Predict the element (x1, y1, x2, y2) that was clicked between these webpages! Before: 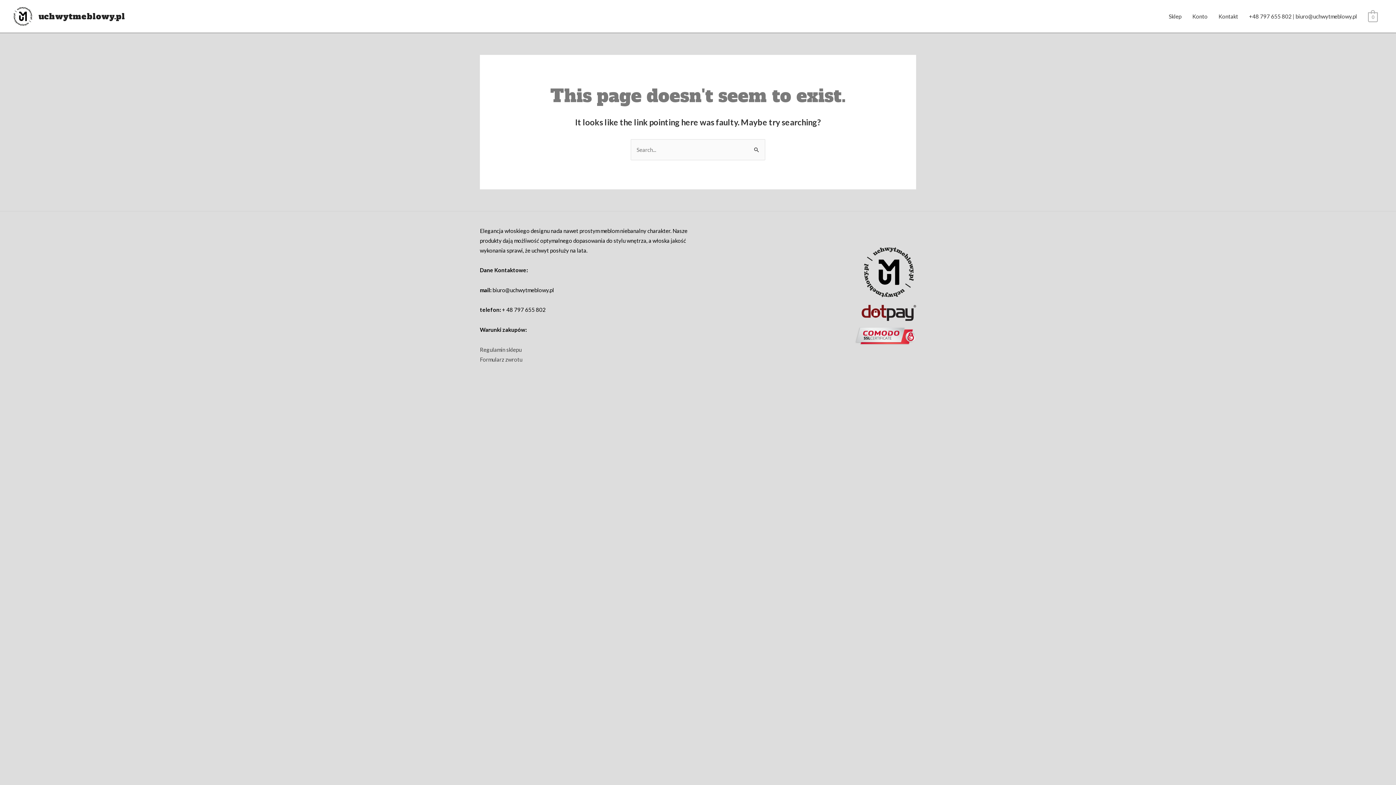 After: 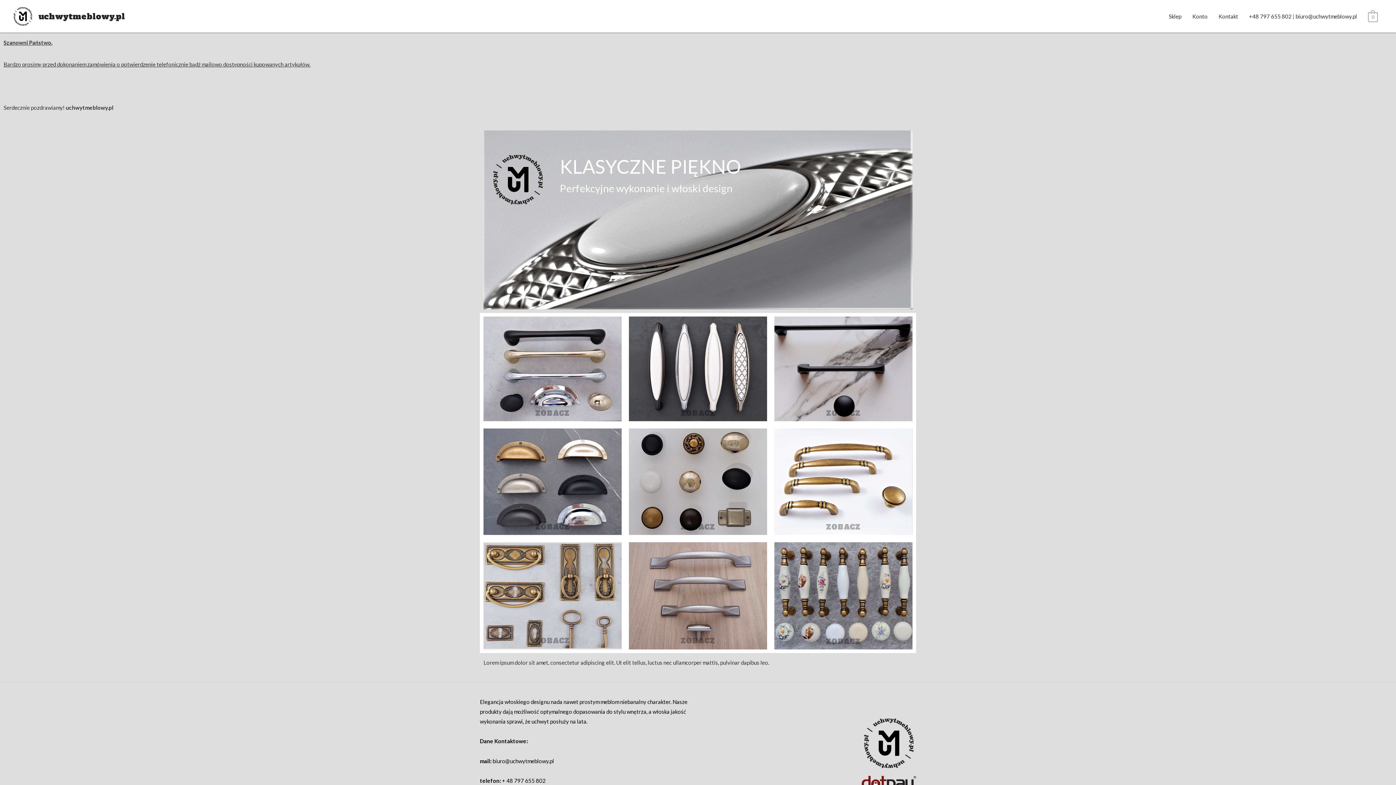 Action: label: uchwytmeblowy.pl bbox: (38, 10, 125, 21)